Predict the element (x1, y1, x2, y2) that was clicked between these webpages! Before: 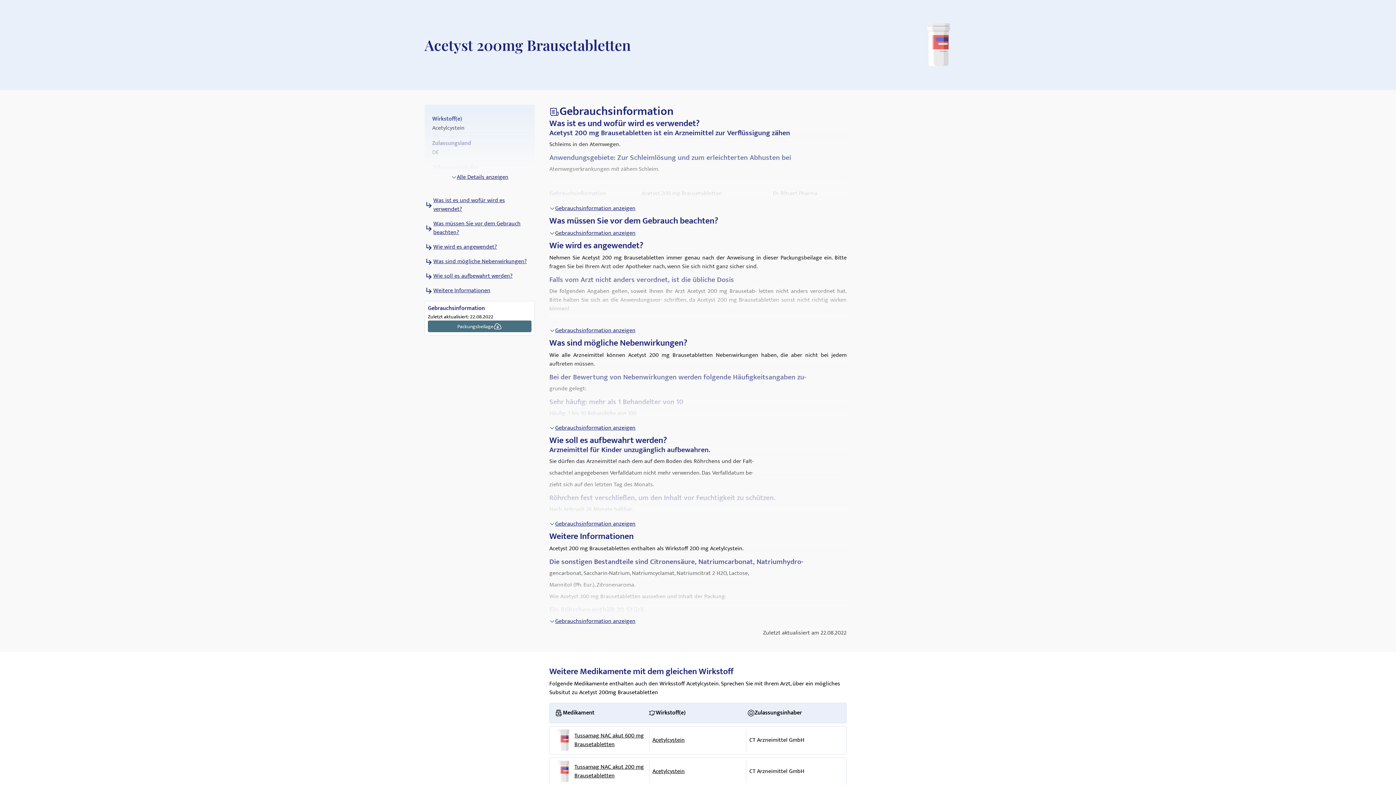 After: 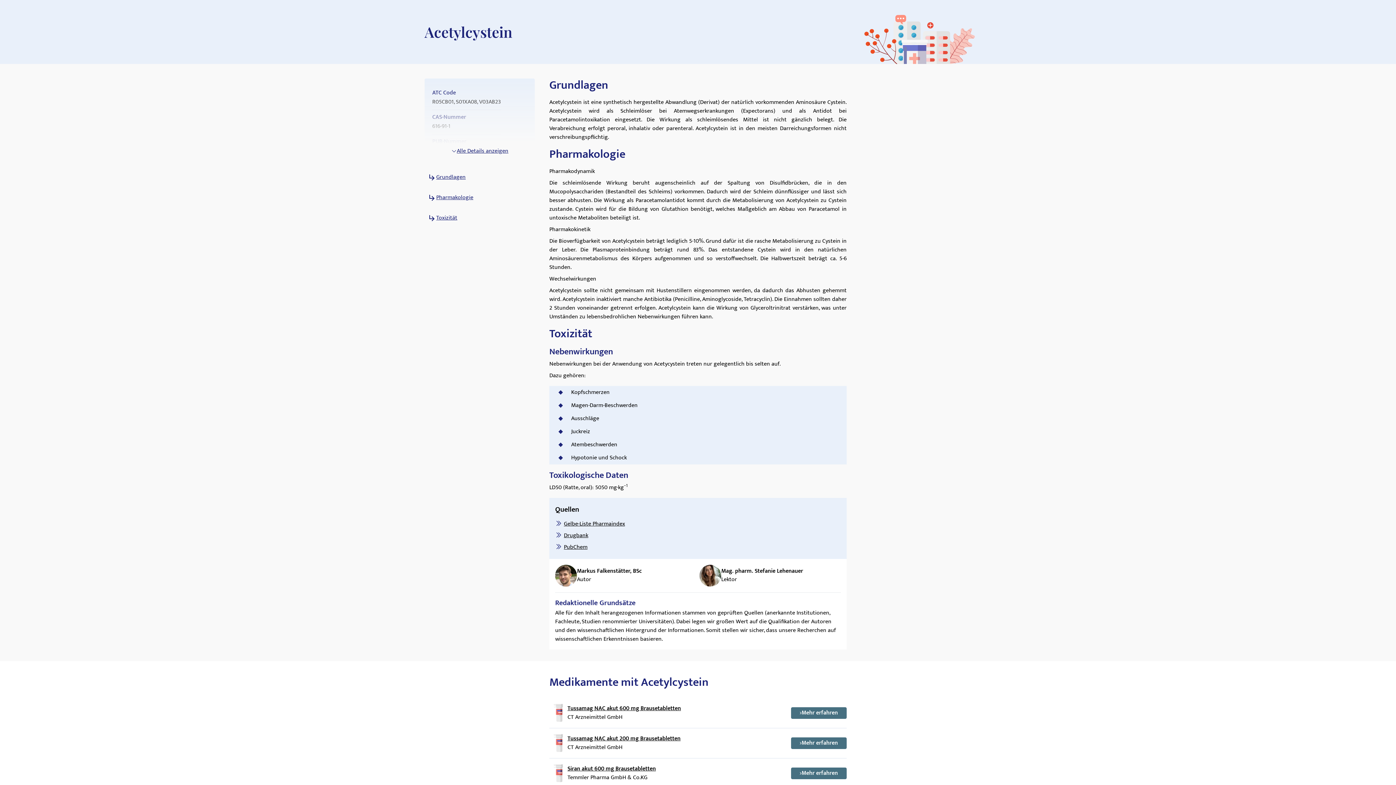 Action: bbox: (649, 761, 746, 782) label: Acetylcystein